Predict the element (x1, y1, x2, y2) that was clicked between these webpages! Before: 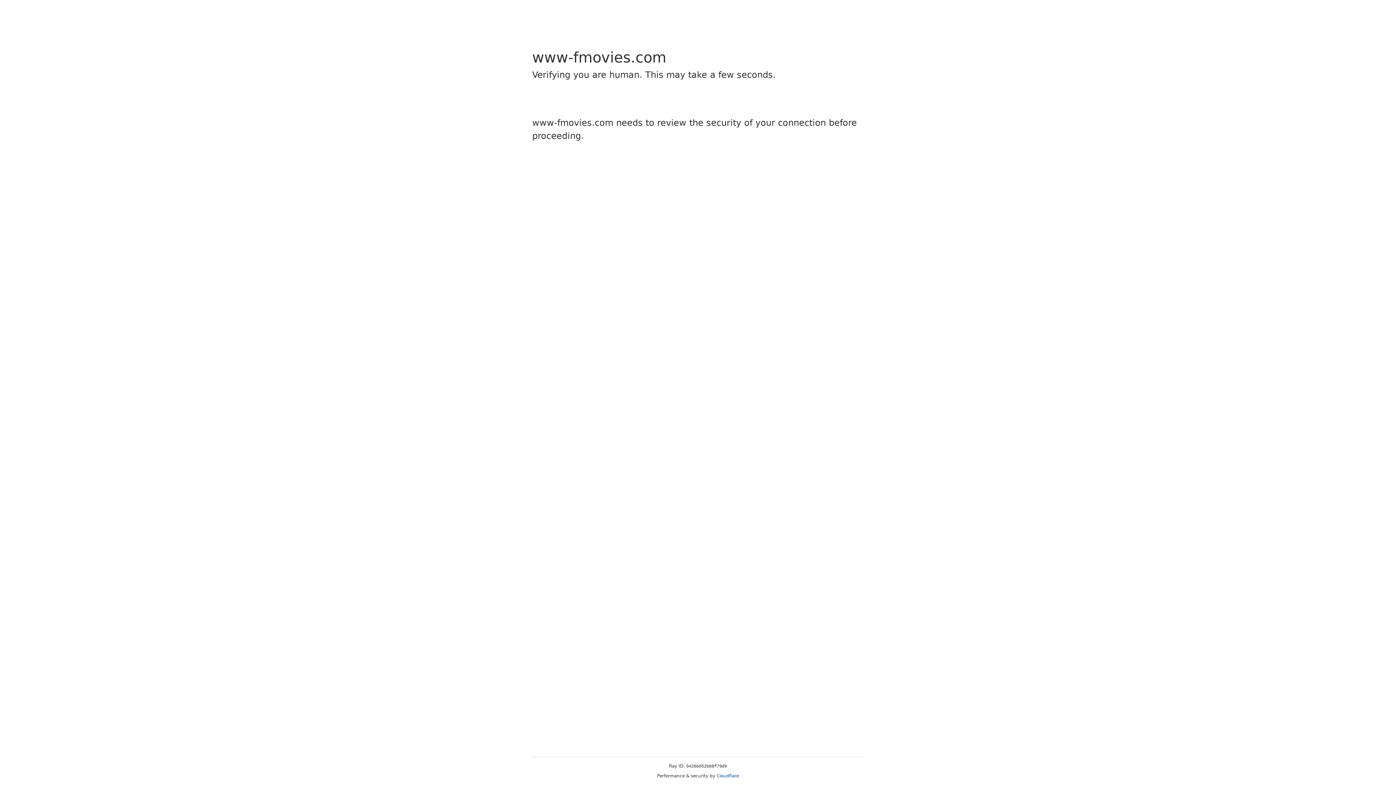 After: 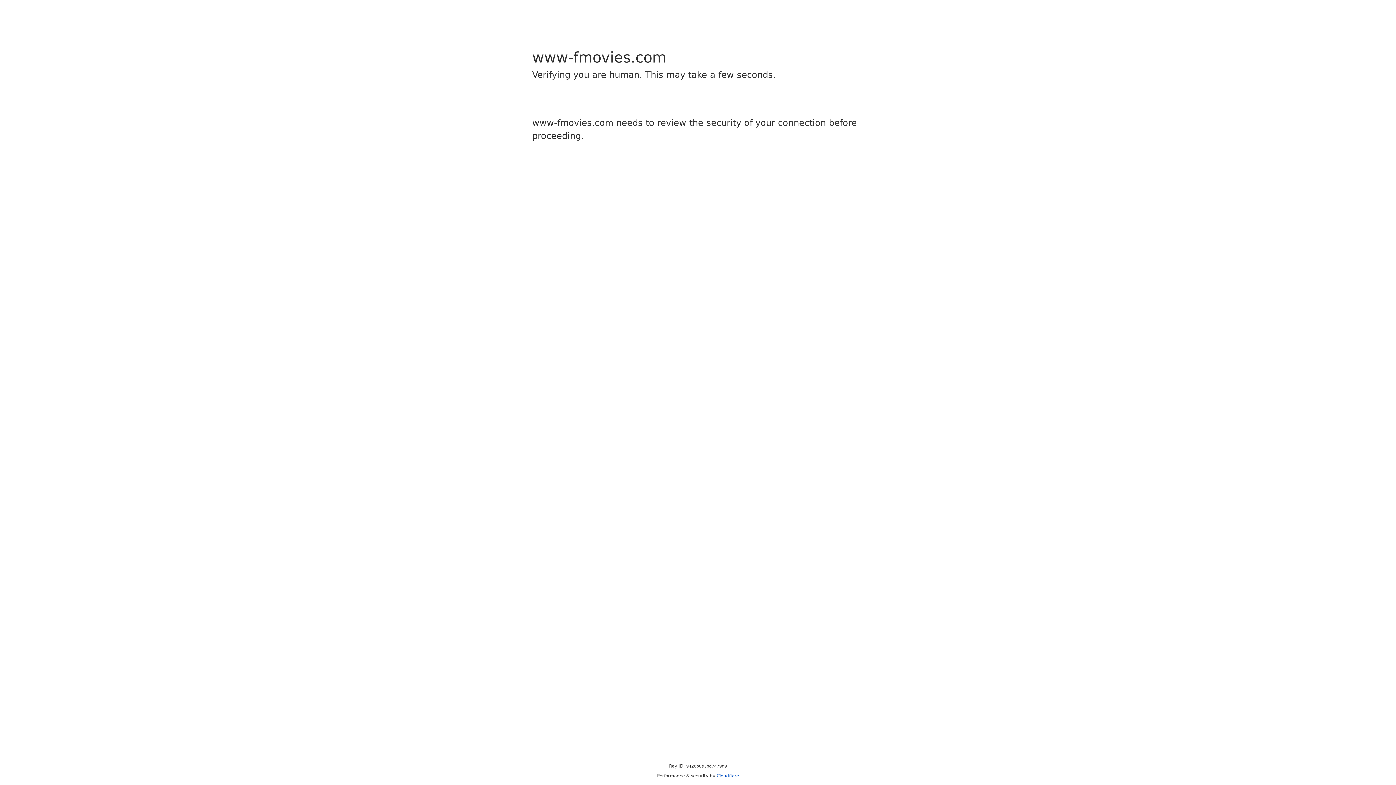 Action: bbox: (716, 773, 739, 778) label: Cloudflare